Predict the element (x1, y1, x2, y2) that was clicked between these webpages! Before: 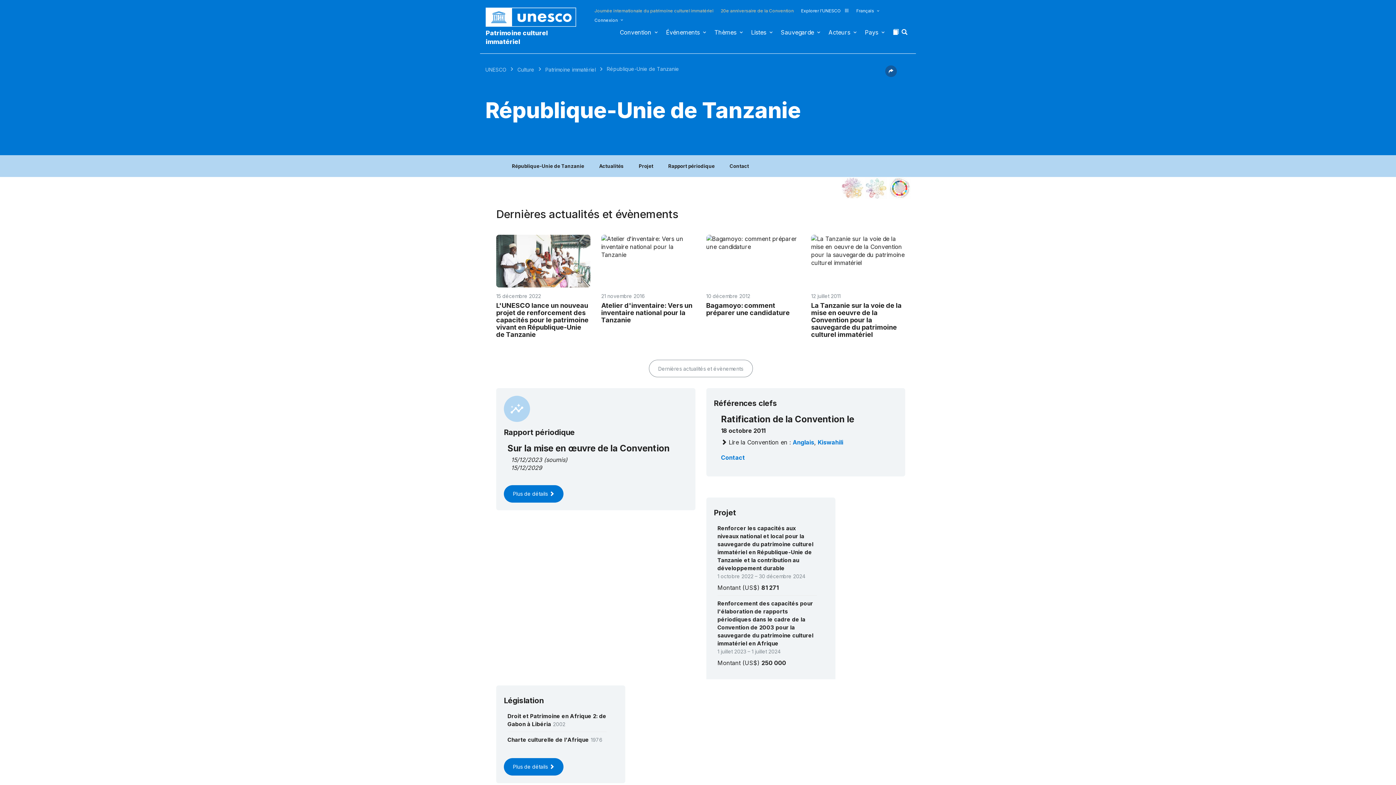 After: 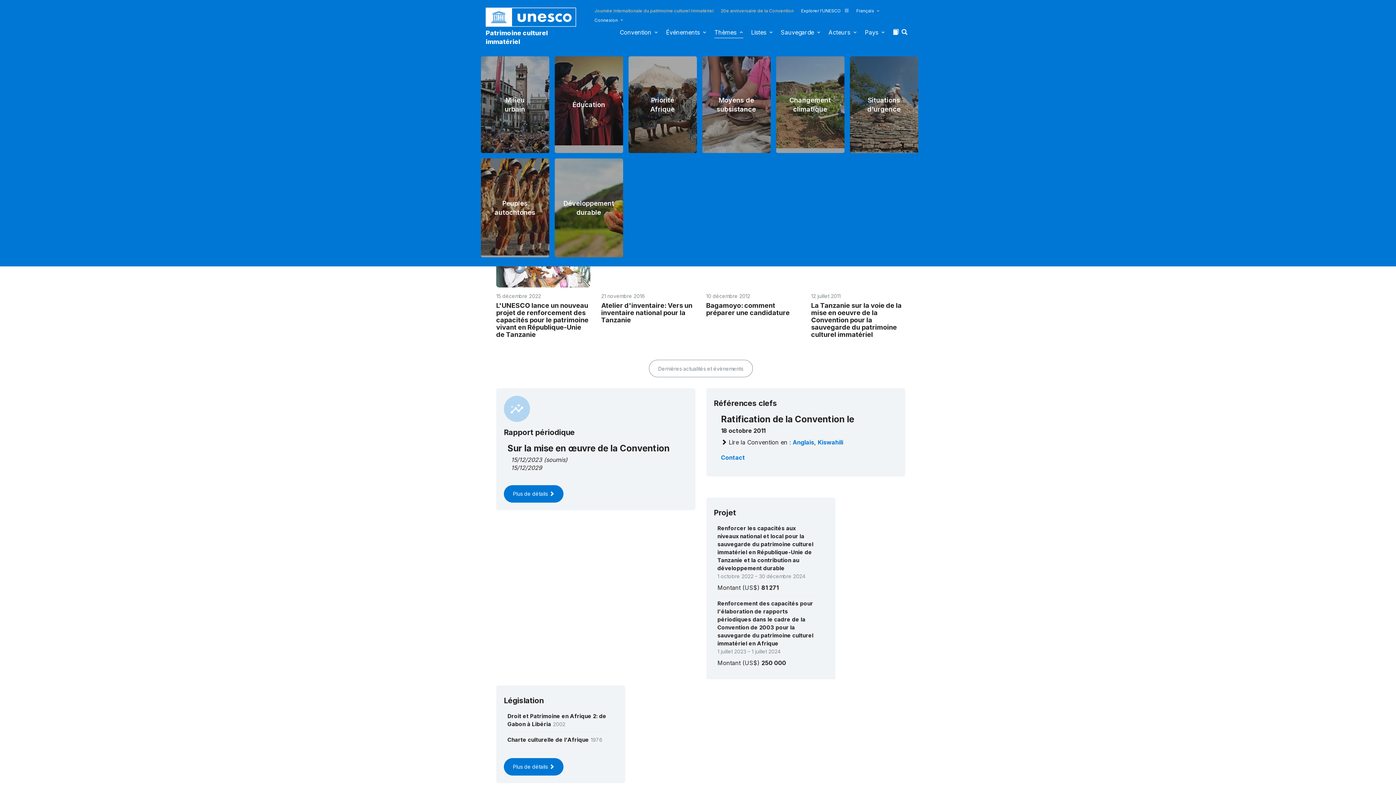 Action: label: Thèmes bbox: (714, 28, 744, 40)